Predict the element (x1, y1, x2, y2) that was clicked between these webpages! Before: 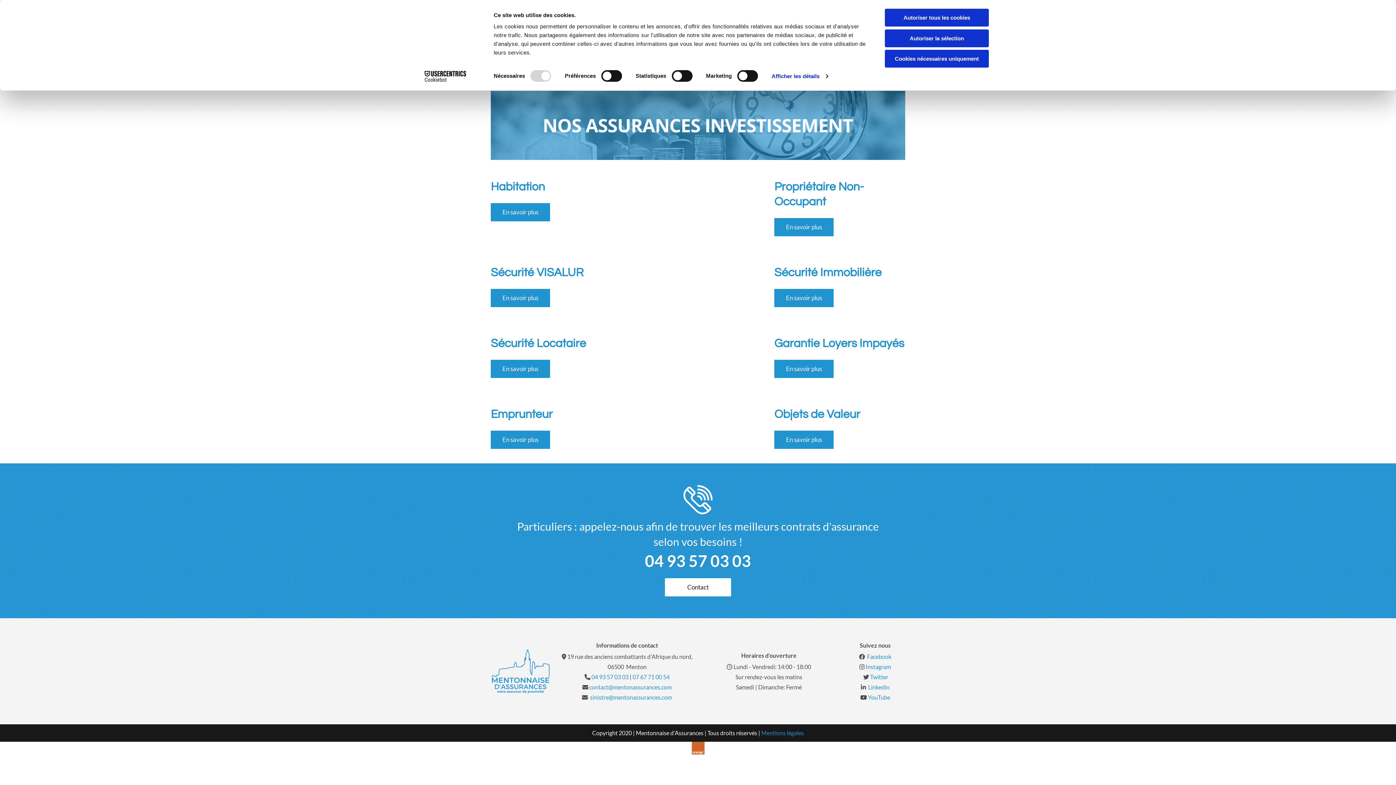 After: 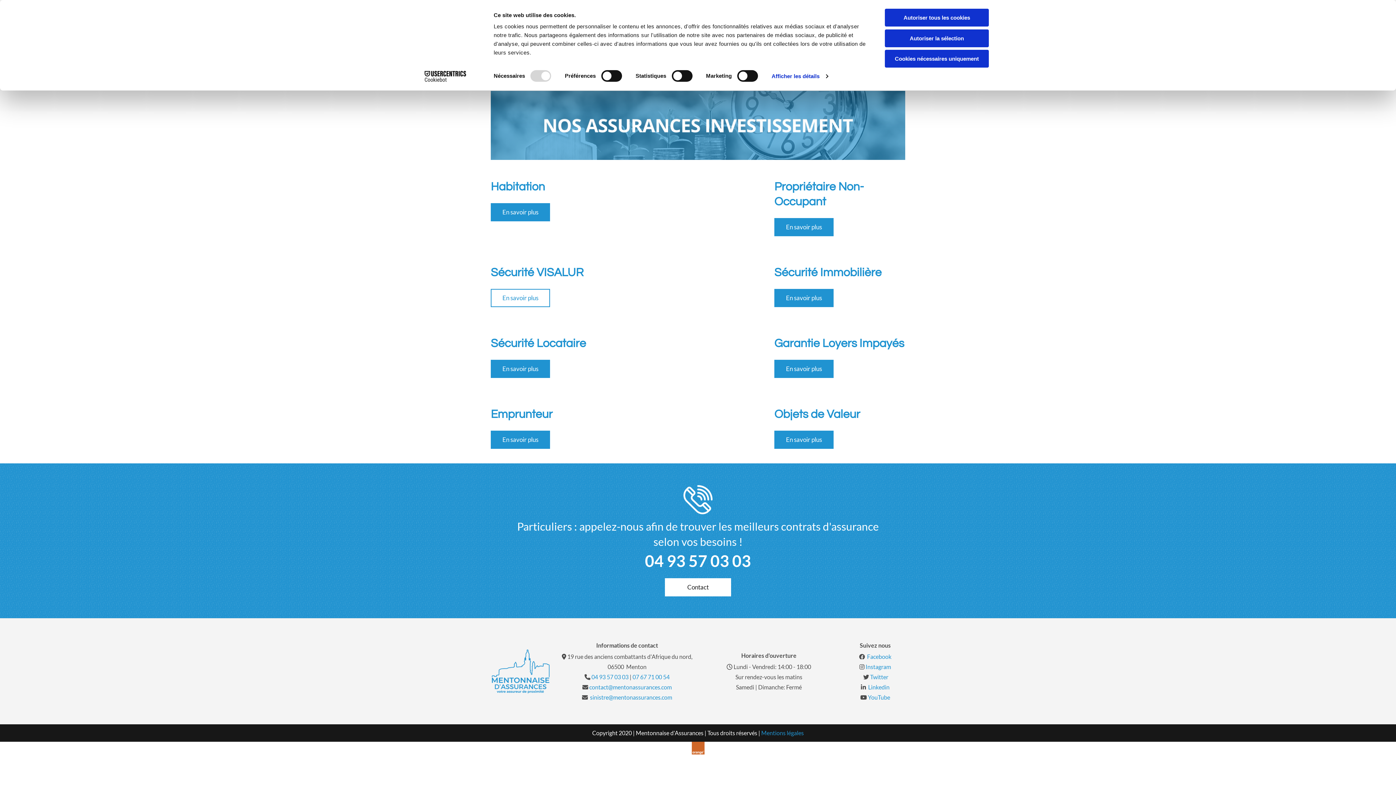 Action: label: En savoir plus bbox: (490, 289, 550, 307)